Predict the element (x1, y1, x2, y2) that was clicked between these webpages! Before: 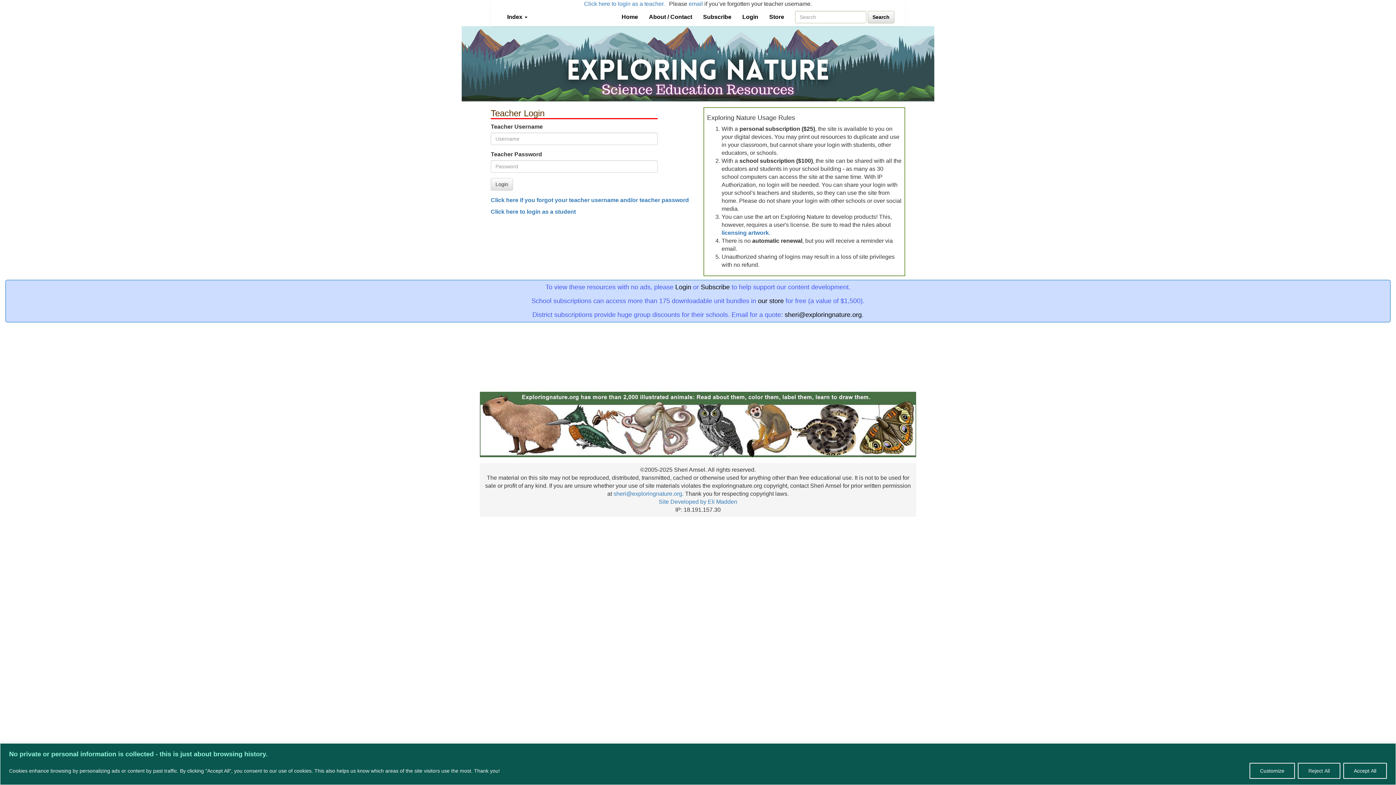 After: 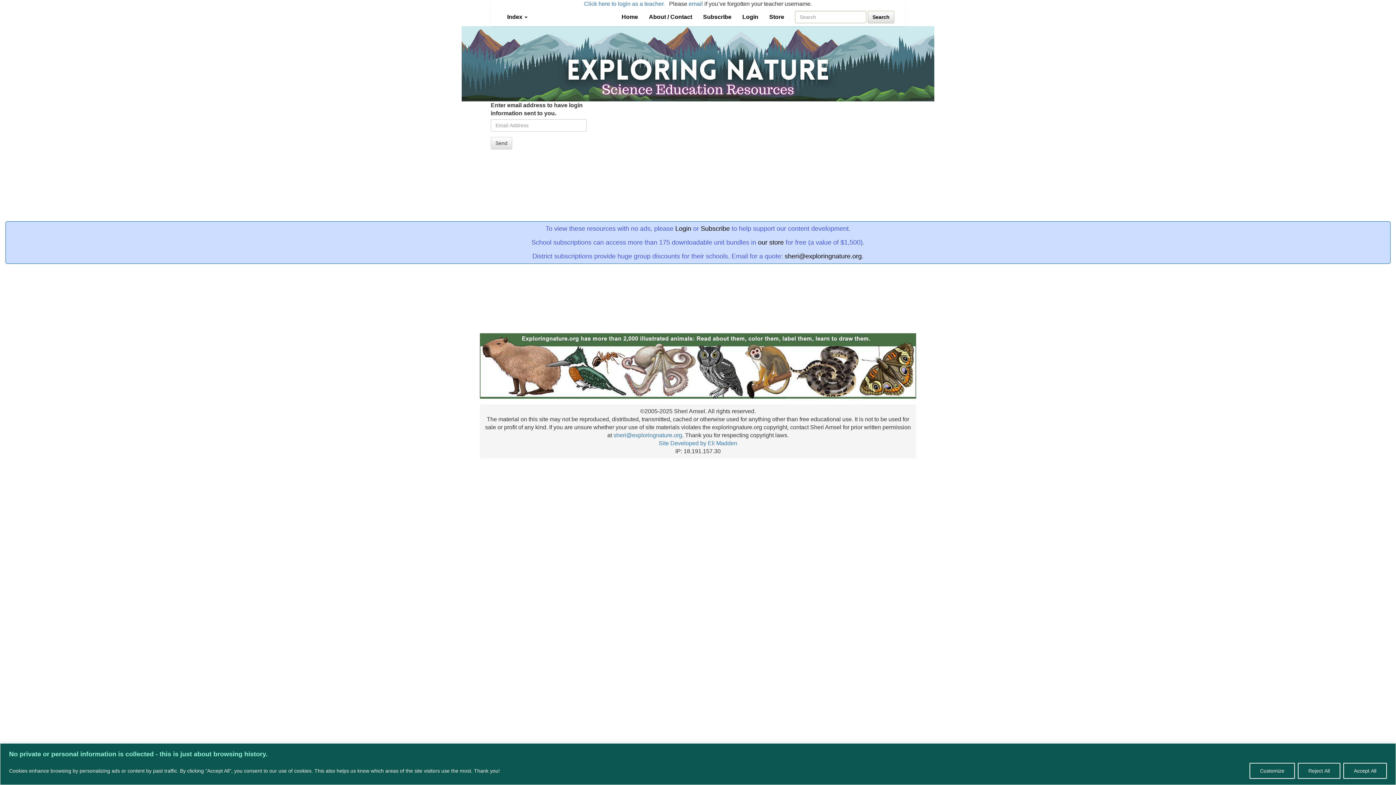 Action: label: Click here if you forgot your teacher username and/or teacher password bbox: (490, 197, 689, 203)